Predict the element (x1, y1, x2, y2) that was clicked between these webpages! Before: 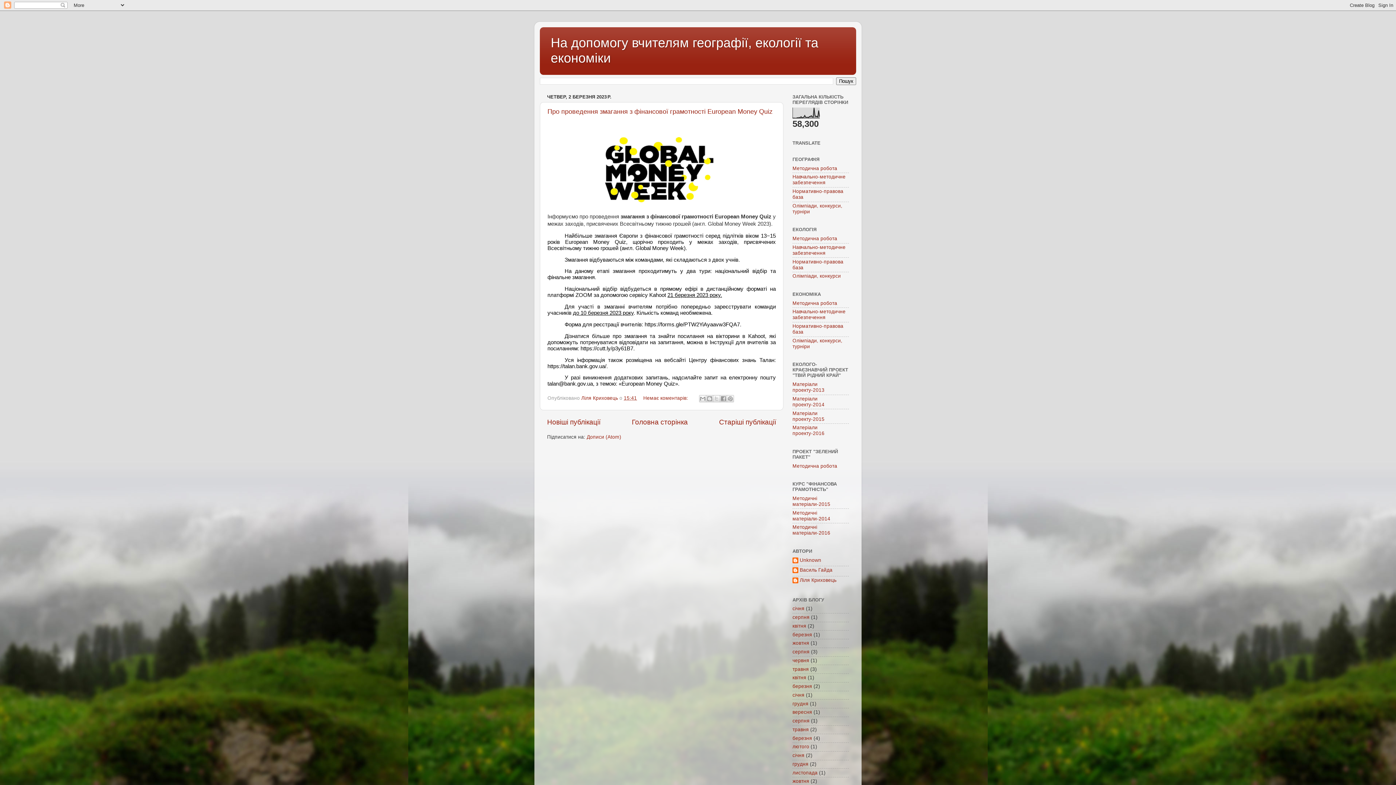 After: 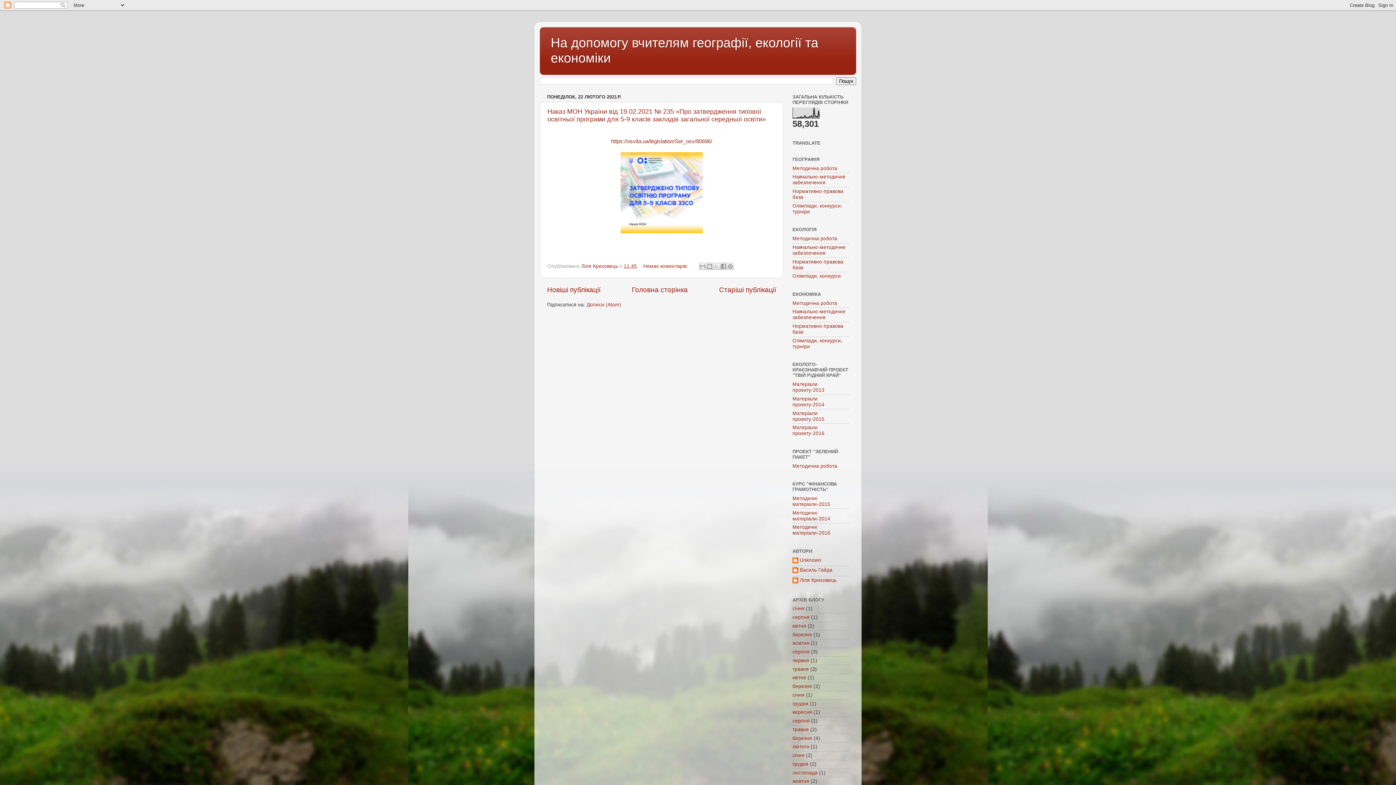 Action: bbox: (792, 744, 809, 749) label: лютого